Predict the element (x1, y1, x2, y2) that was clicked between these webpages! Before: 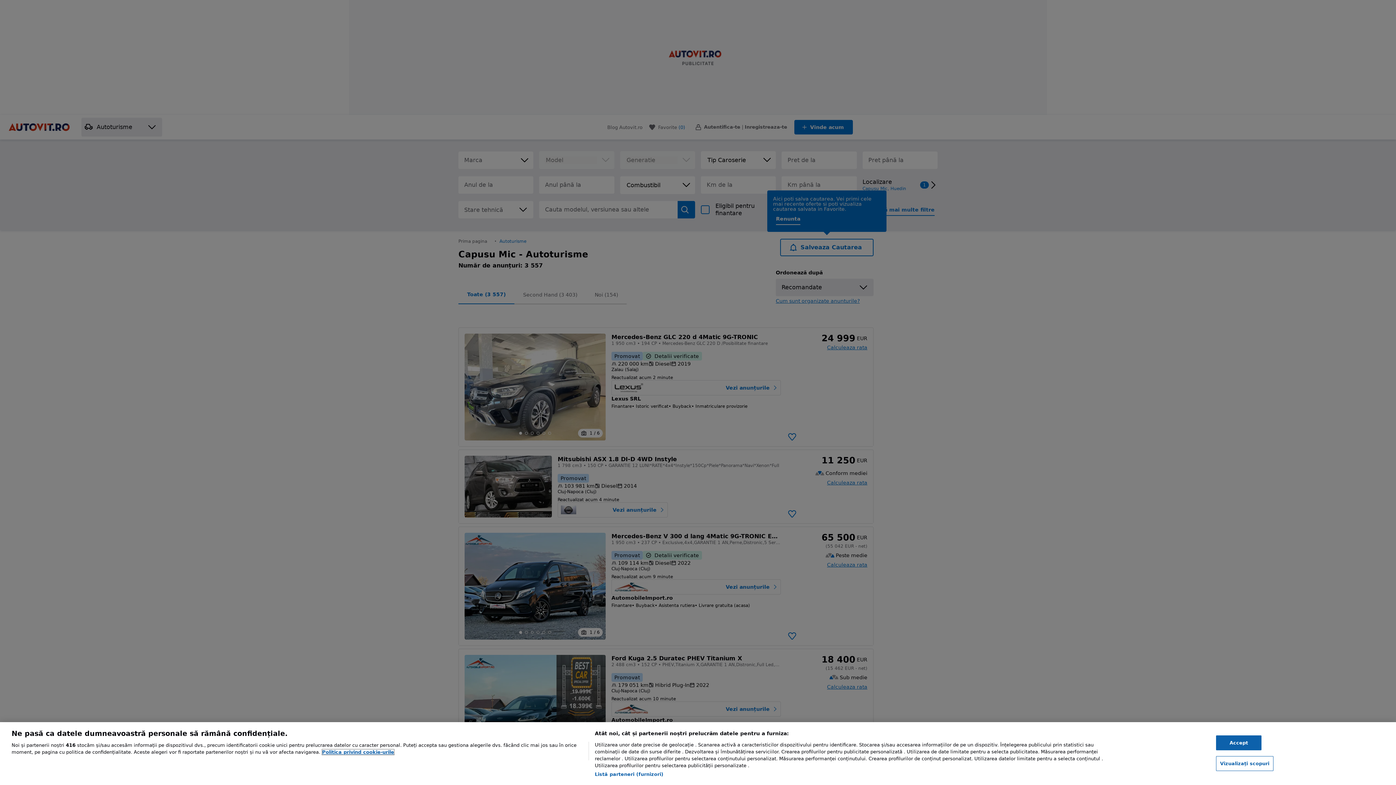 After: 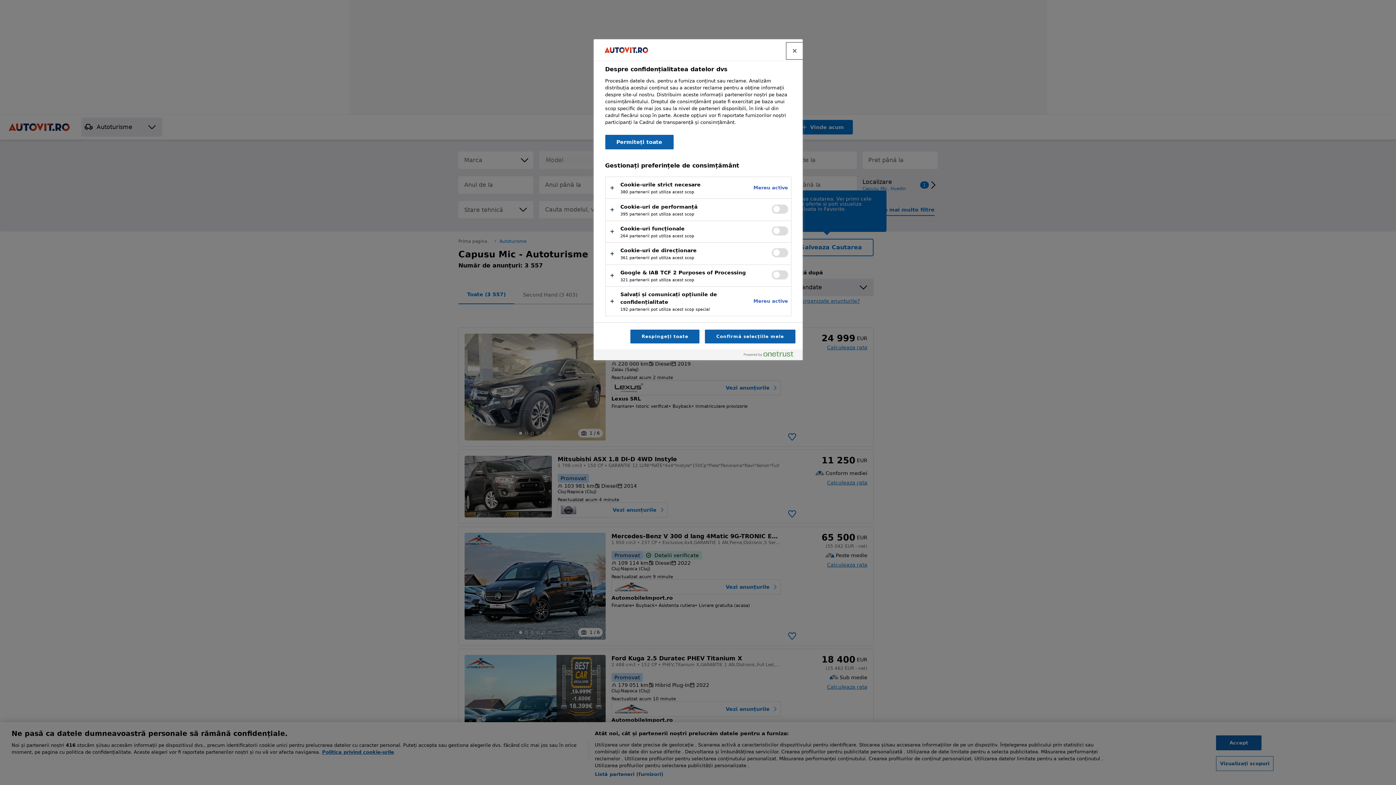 Action: bbox: (1216, 756, 1273, 771) label: Vizualizați scopuri